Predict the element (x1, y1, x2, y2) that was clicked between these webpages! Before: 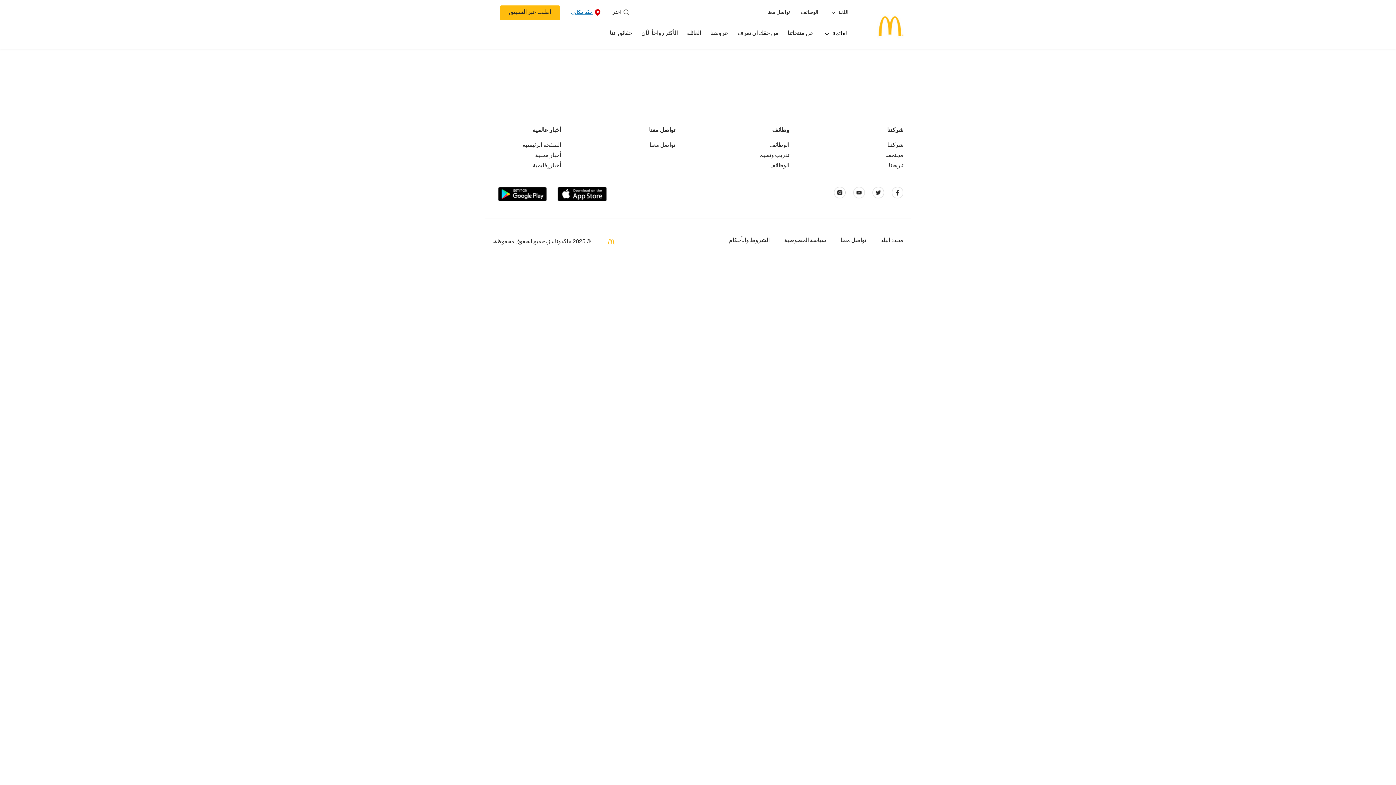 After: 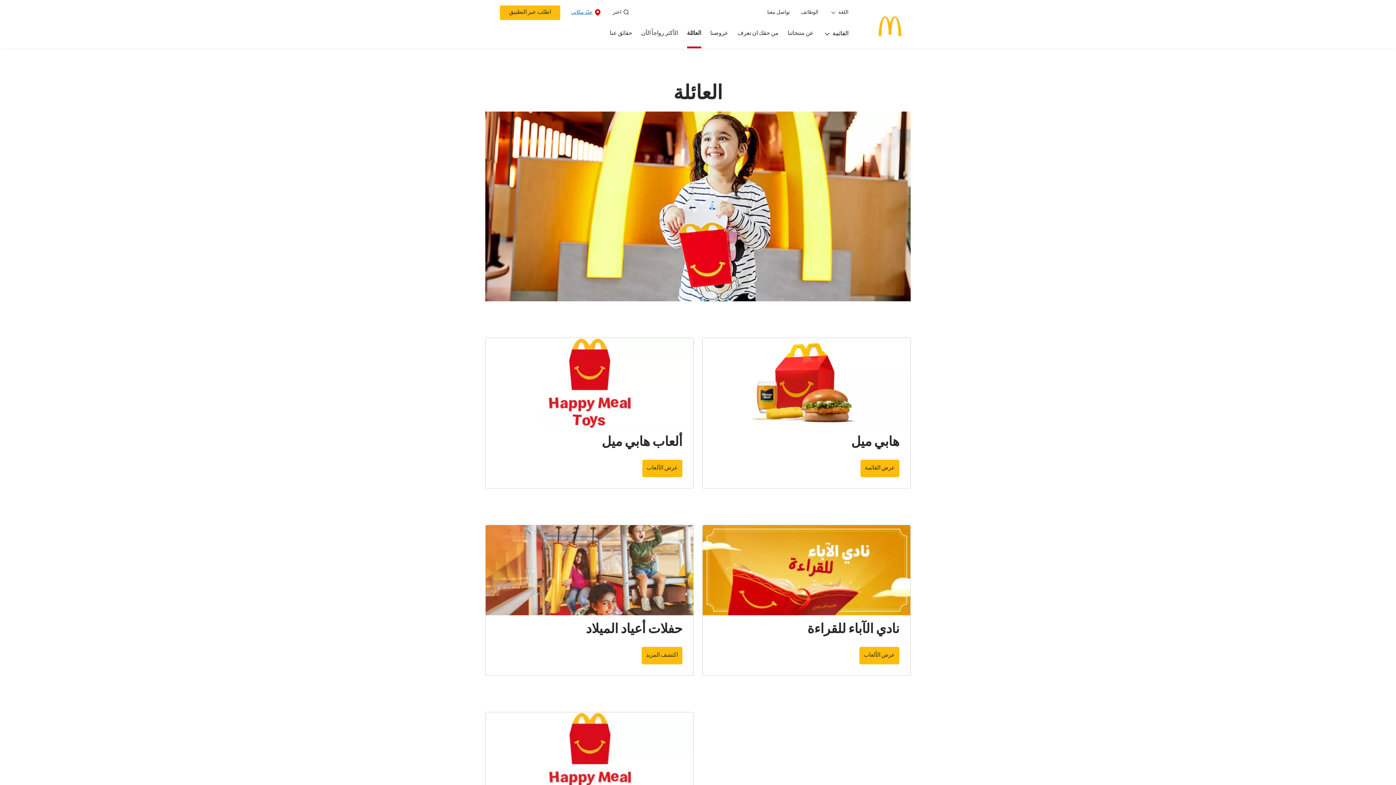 Action: label: العائلة bbox: (687, 29, 701, 48)